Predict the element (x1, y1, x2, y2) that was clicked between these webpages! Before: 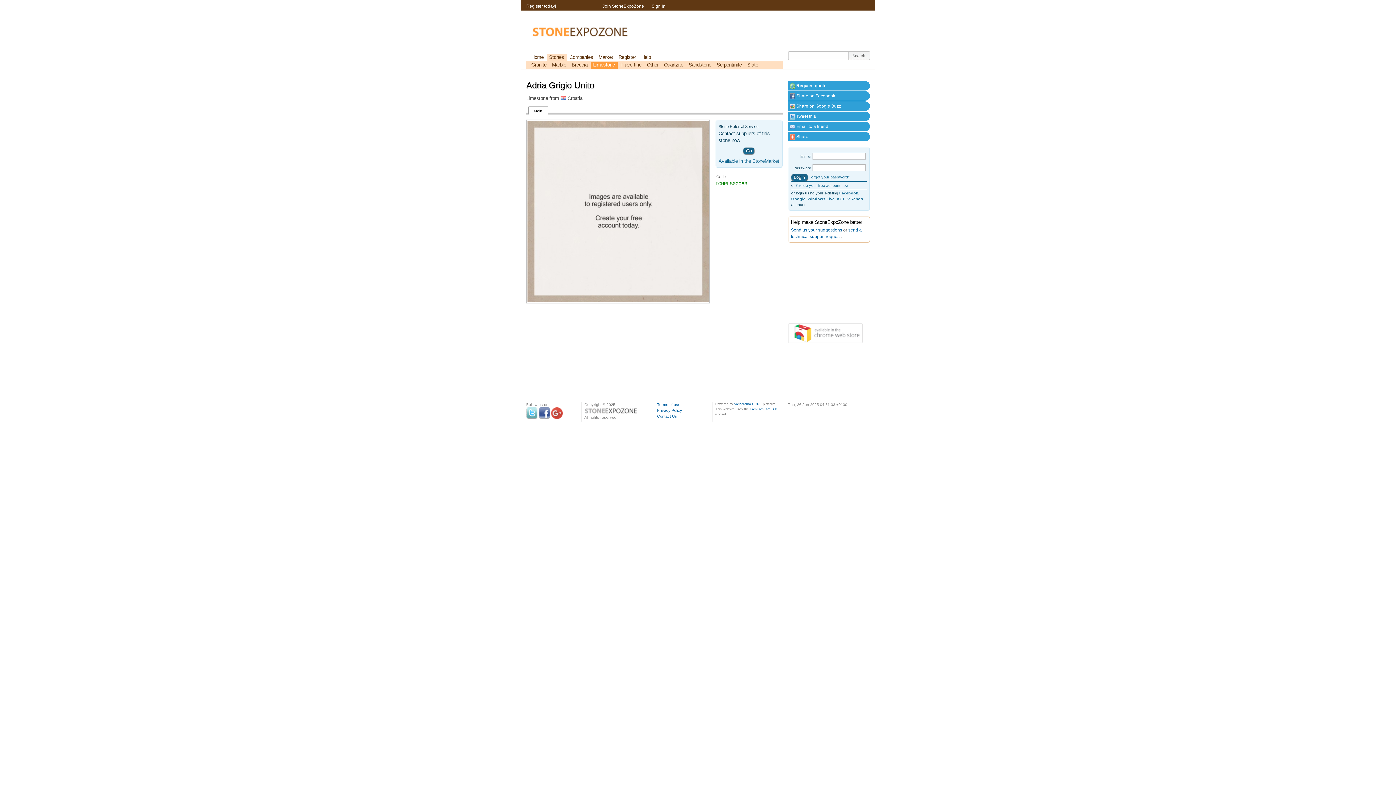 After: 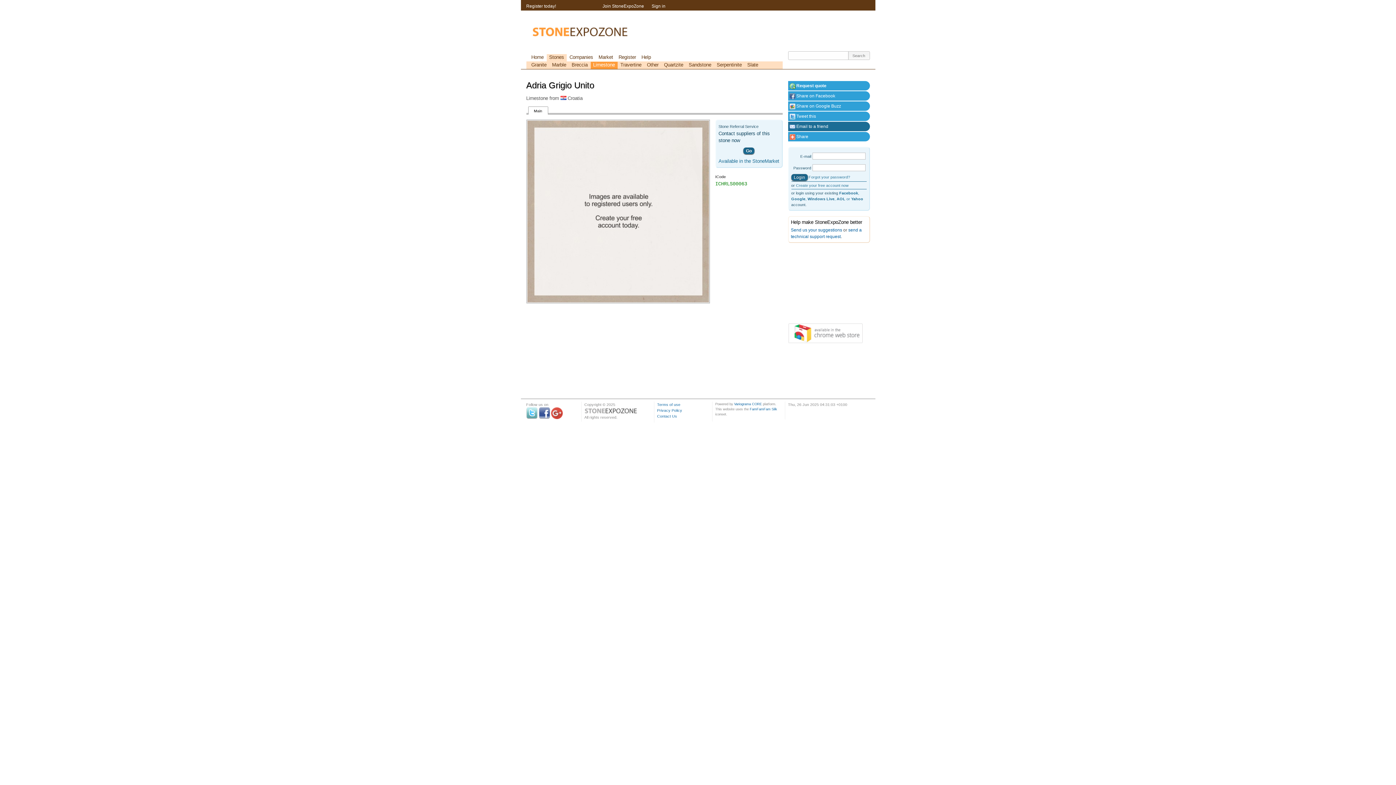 Action: label:  Email to a friend bbox: (788, 121, 870, 131)